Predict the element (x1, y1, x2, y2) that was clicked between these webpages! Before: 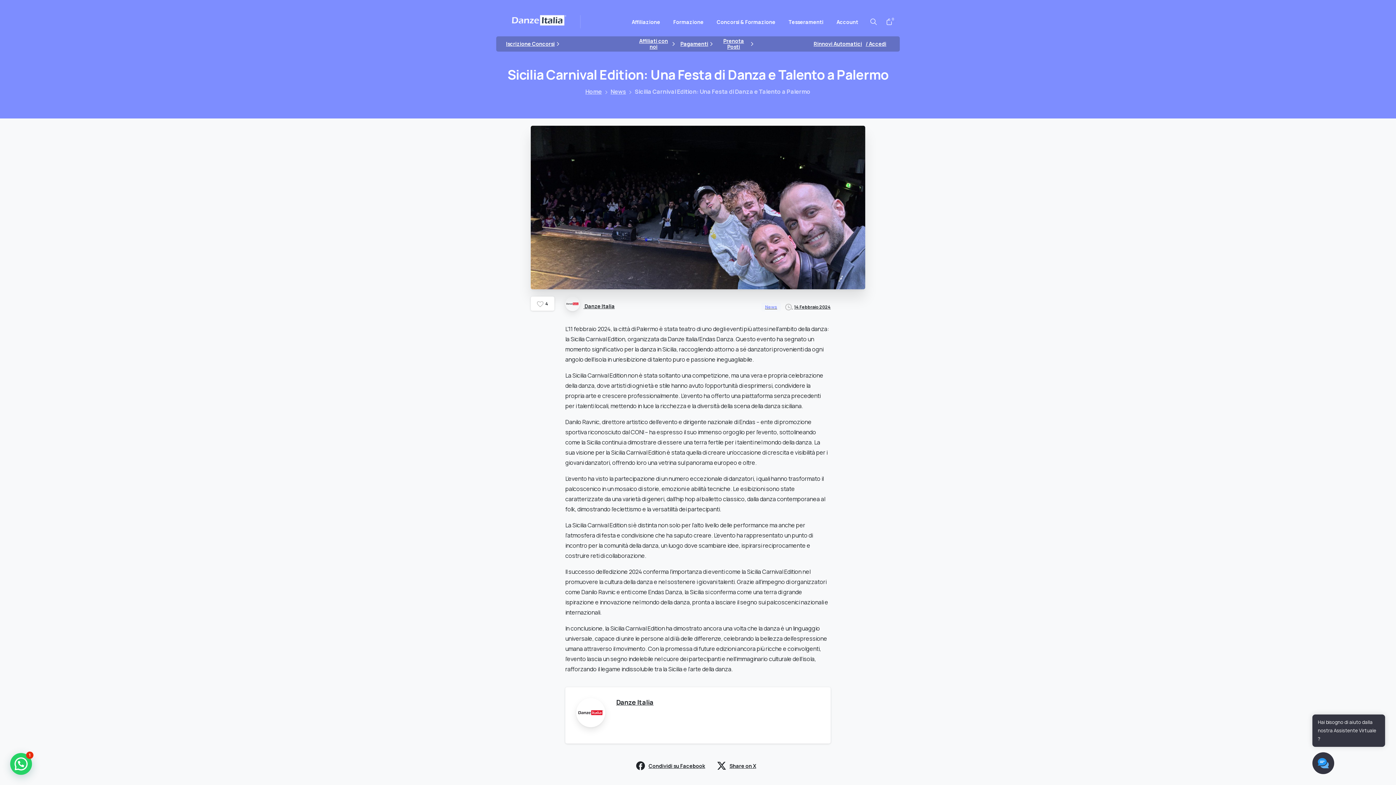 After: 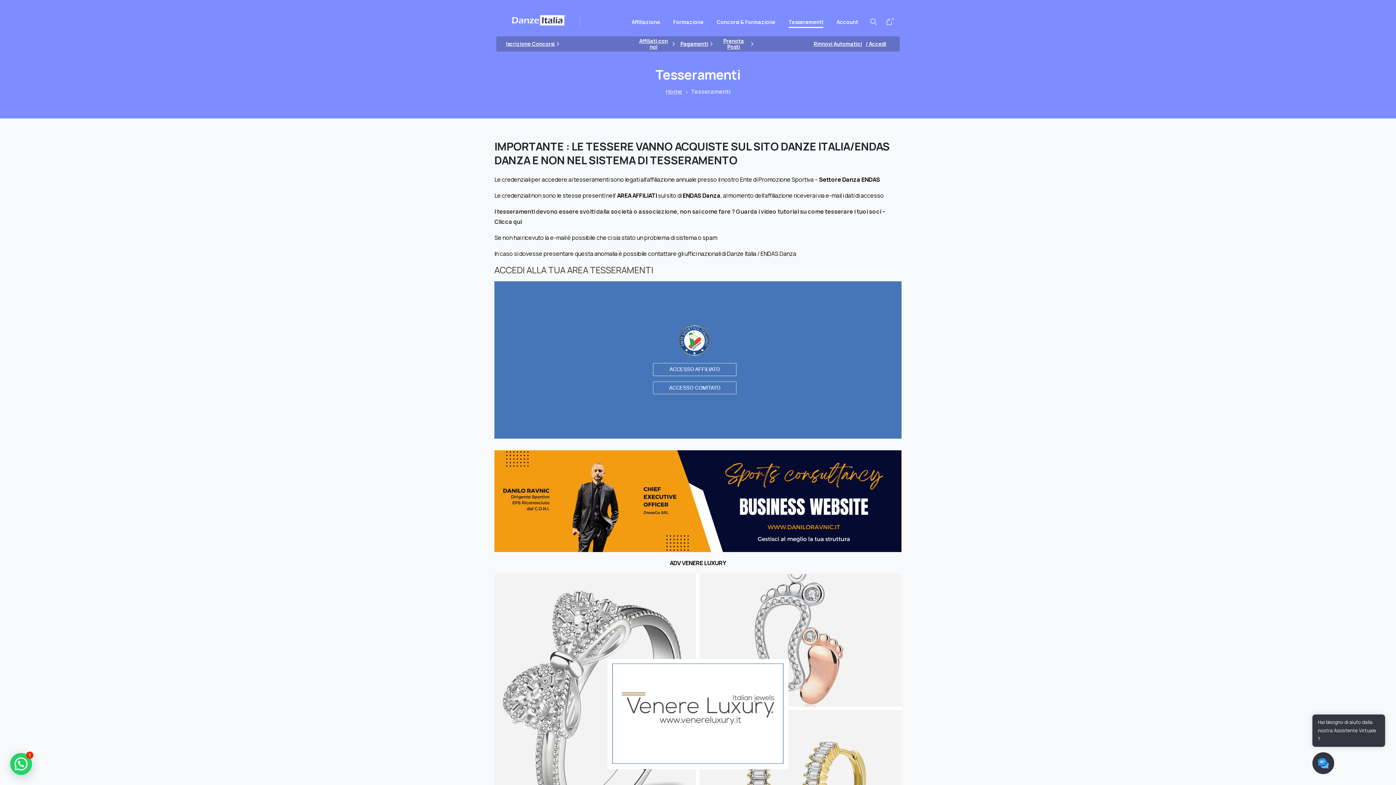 Action: bbox: (785, 13, 826, 29) label: Tesseramenti